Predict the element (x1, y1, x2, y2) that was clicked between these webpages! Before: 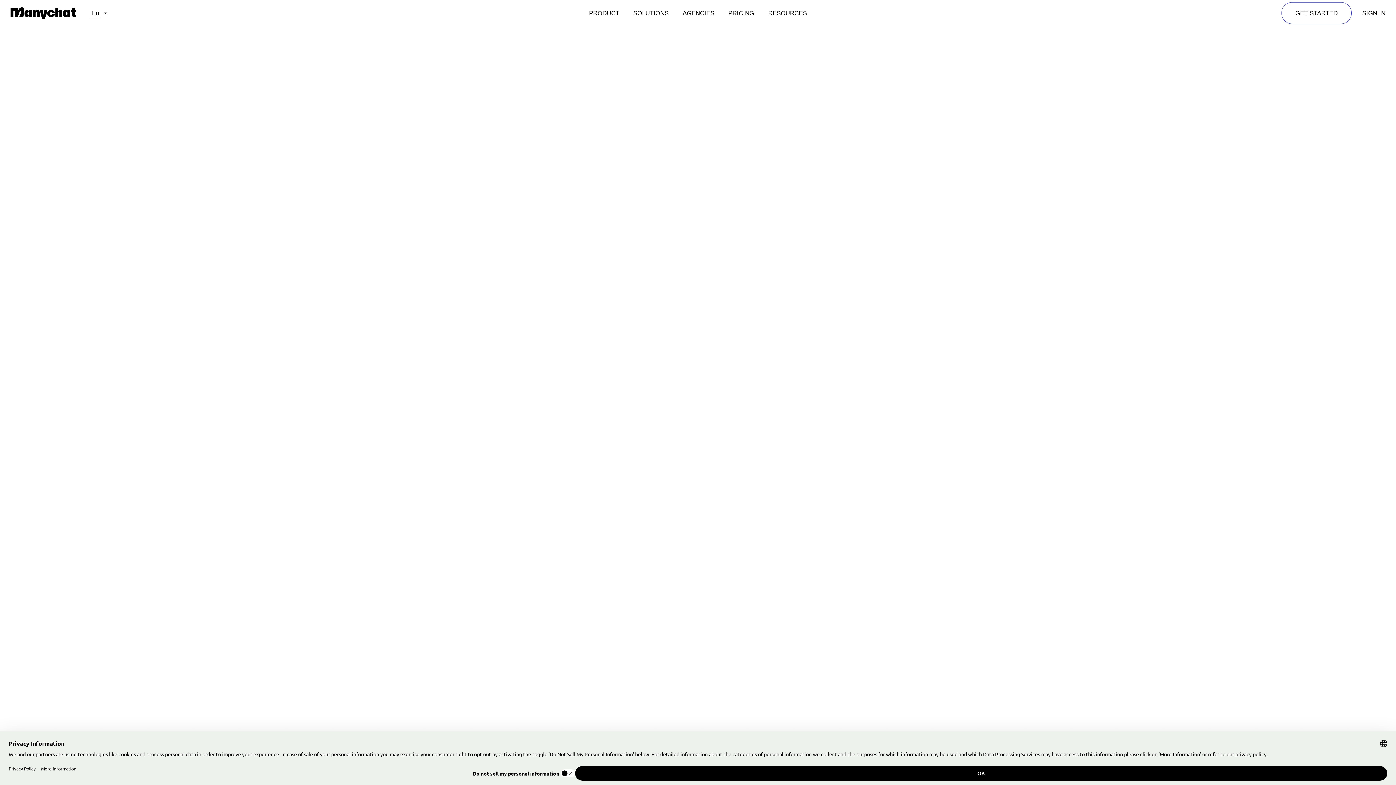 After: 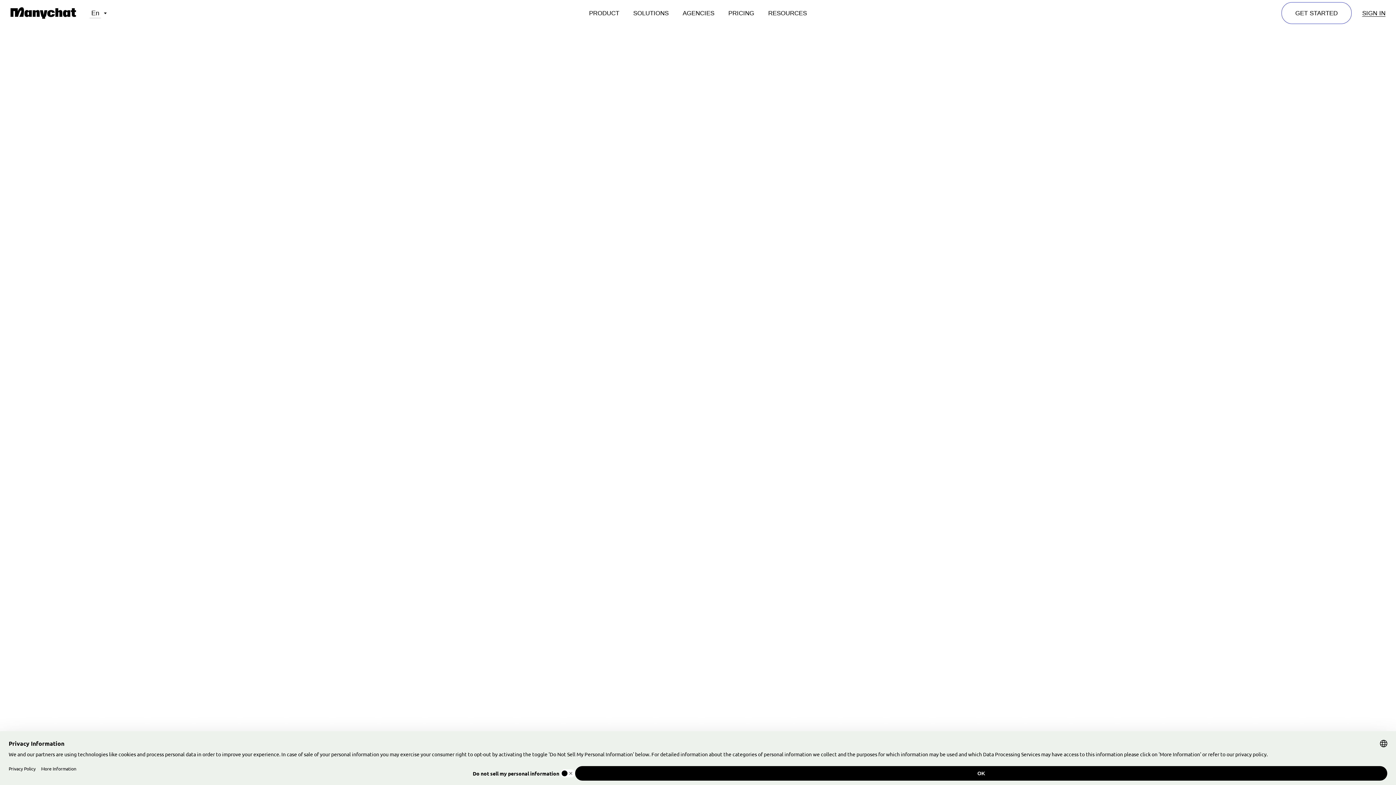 Action: bbox: (1362, 2, 1385, 23) label: SIGN IN